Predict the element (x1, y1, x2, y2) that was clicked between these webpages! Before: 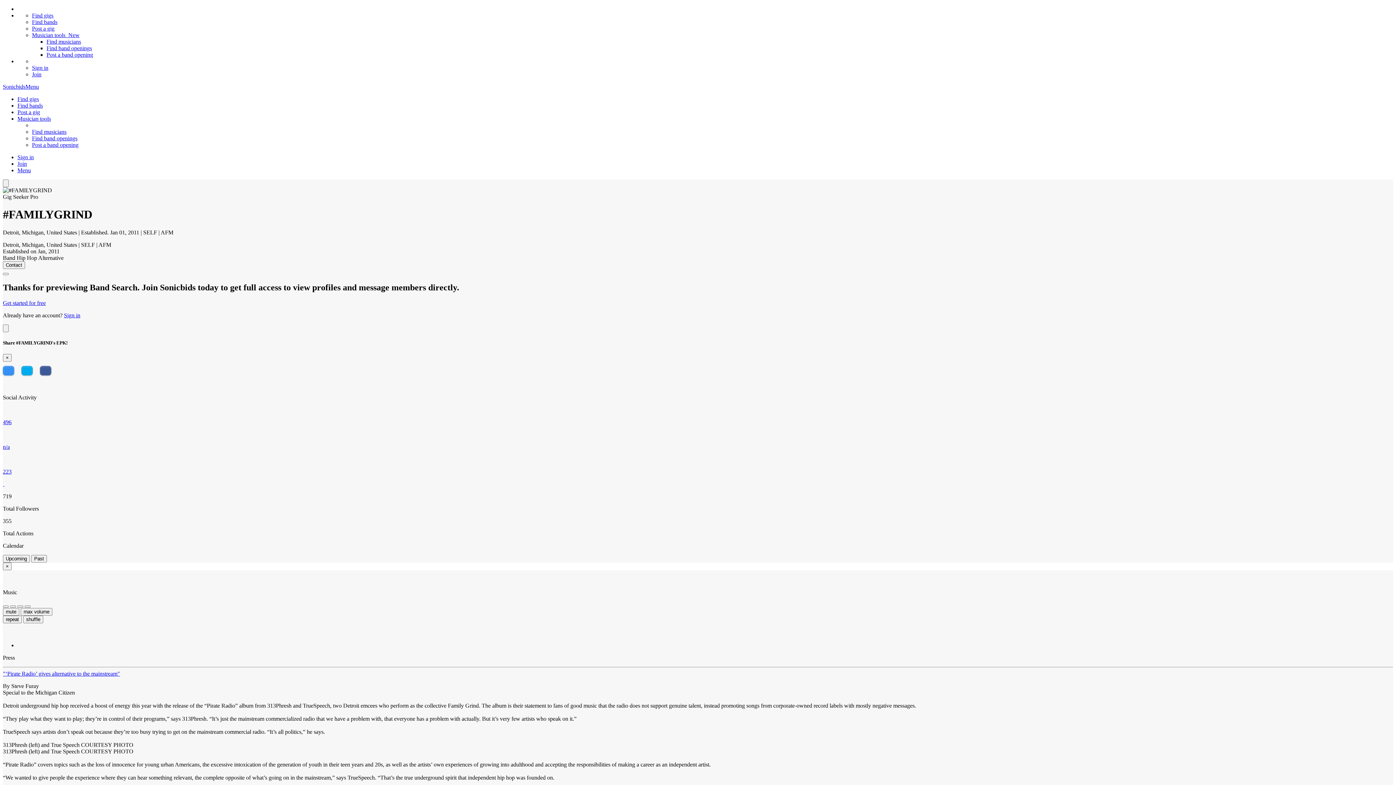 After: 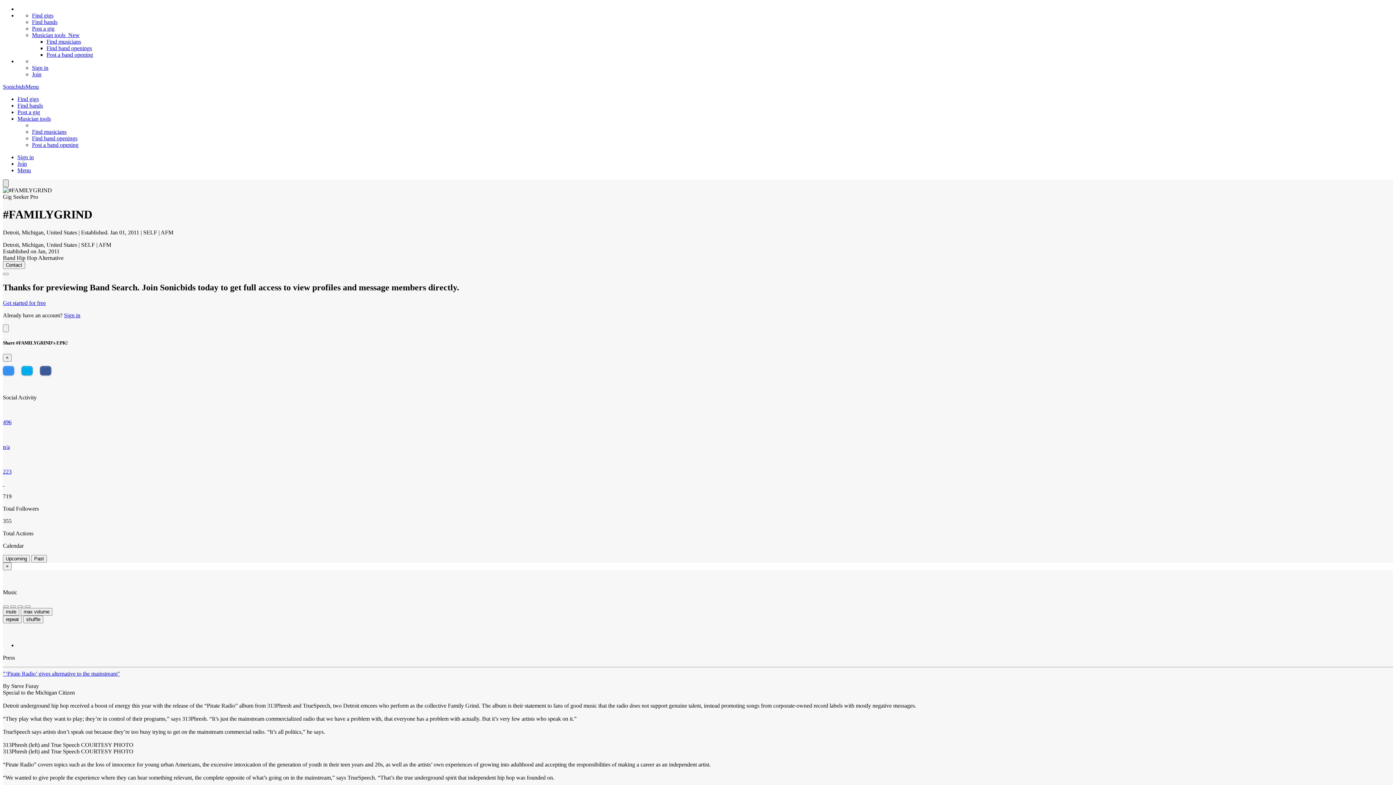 Action: bbox: (2, 179, 8, 187) label: Share EPK